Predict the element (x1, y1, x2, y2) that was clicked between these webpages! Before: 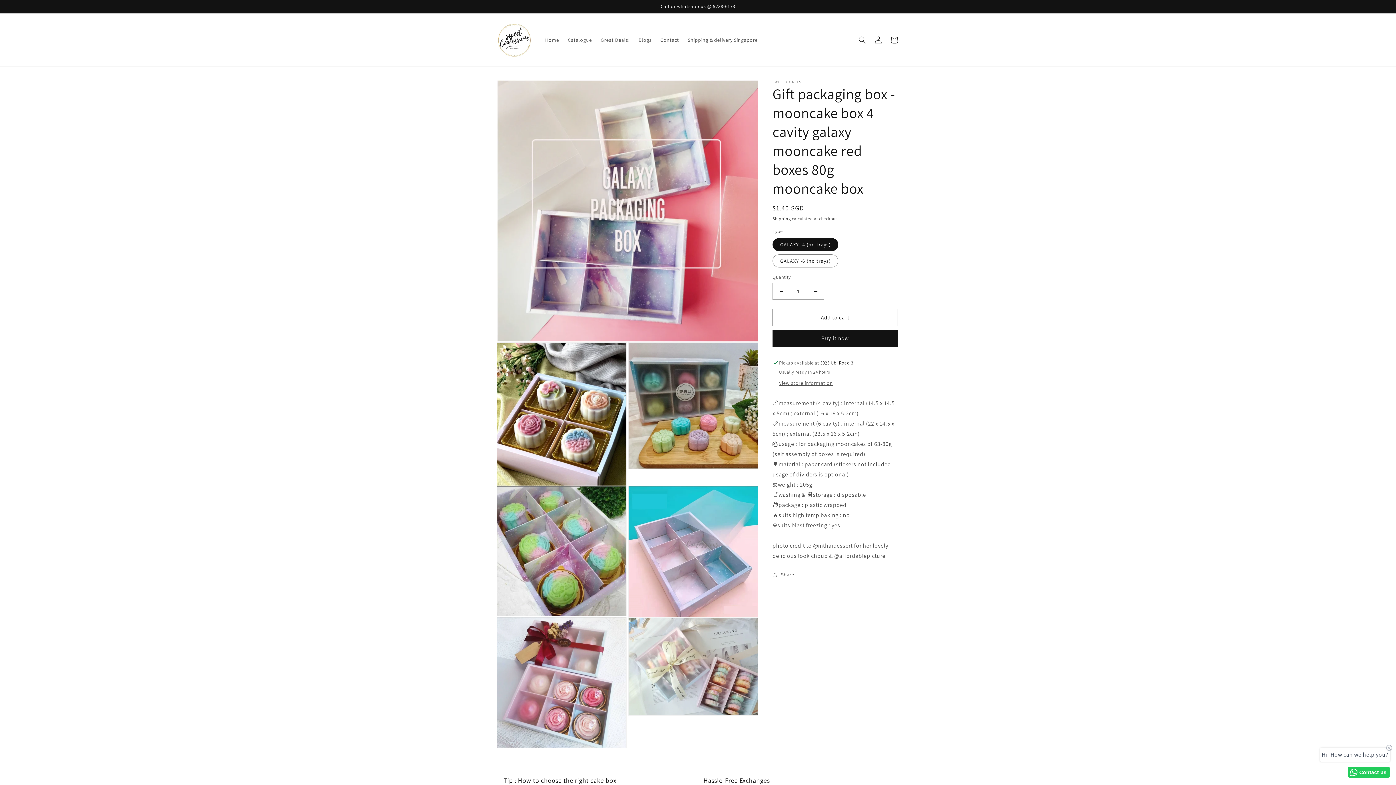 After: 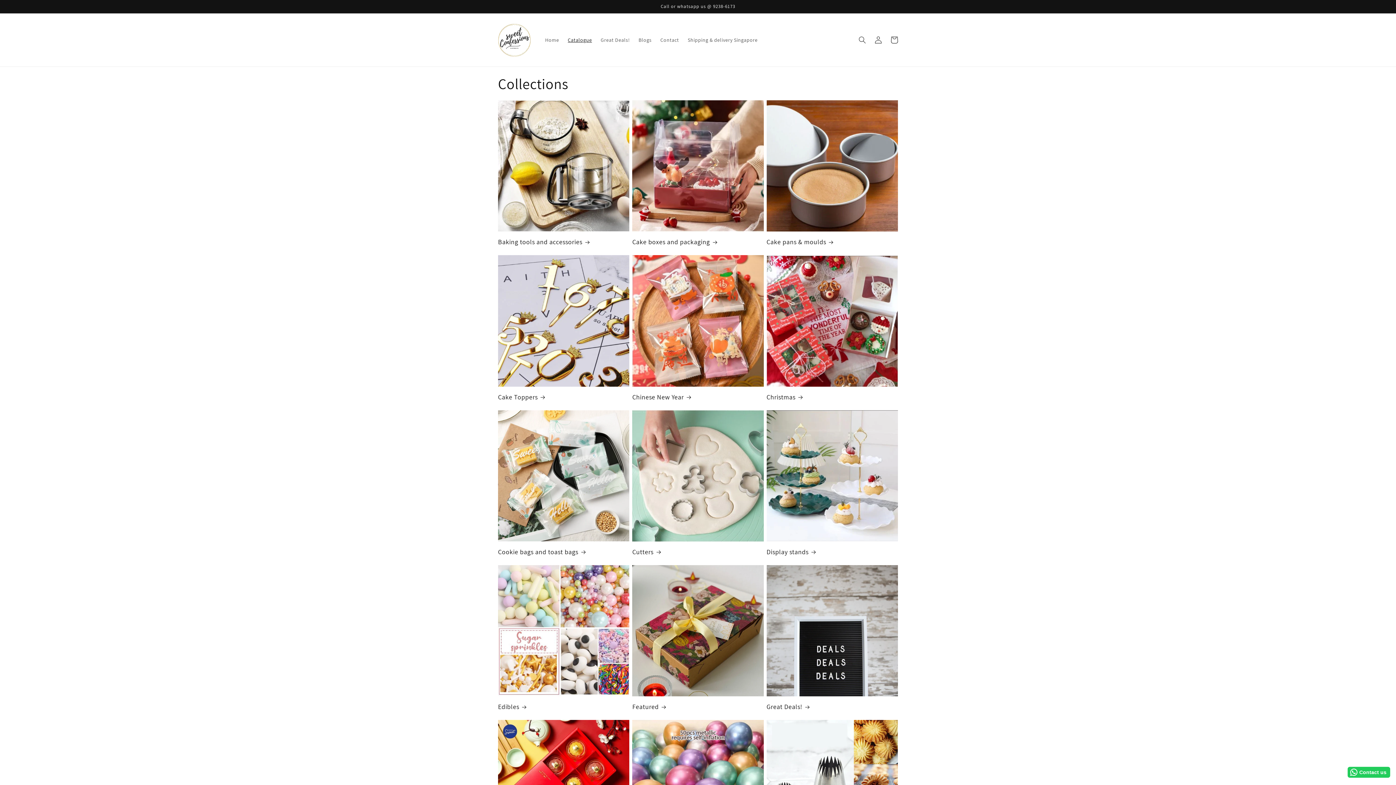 Action: bbox: (563, 32, 596, 47) label: Catalogue